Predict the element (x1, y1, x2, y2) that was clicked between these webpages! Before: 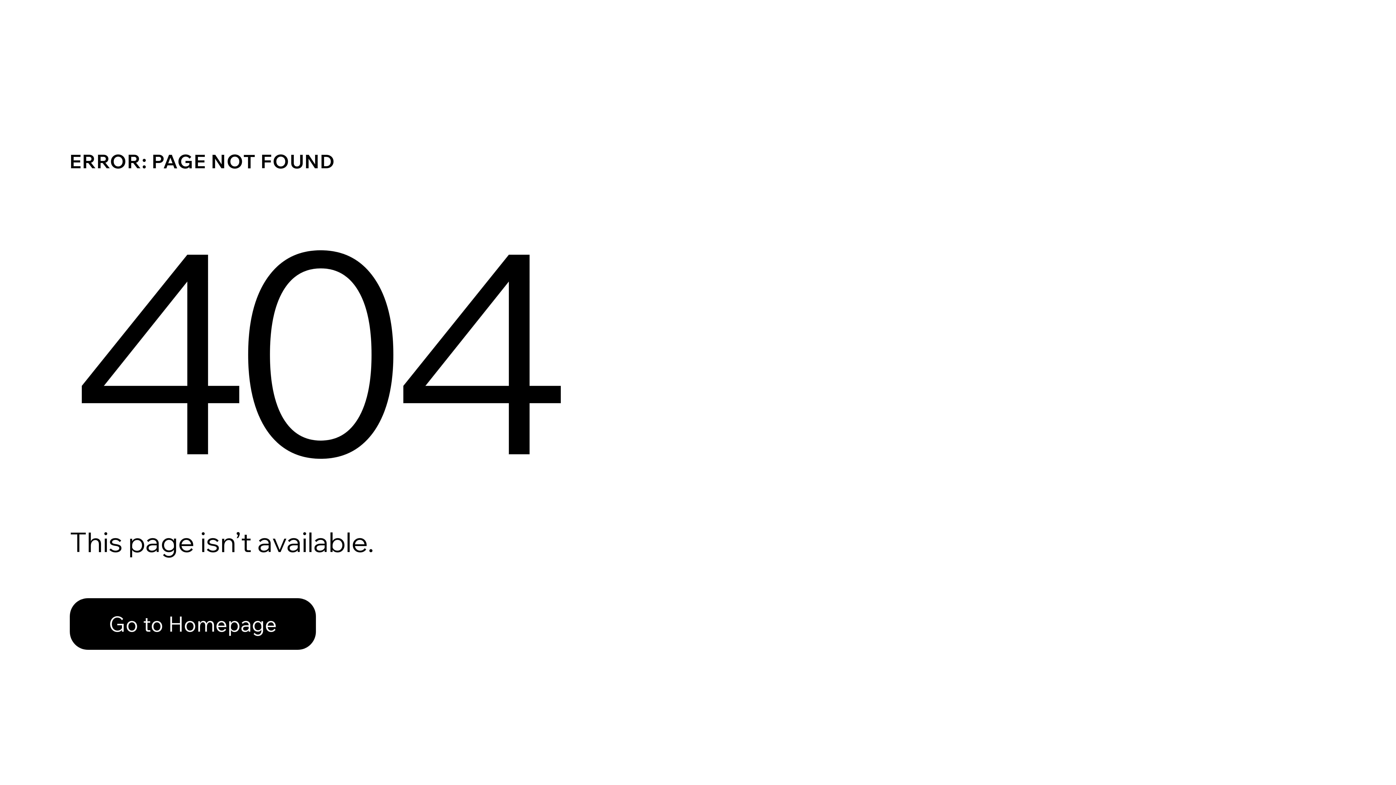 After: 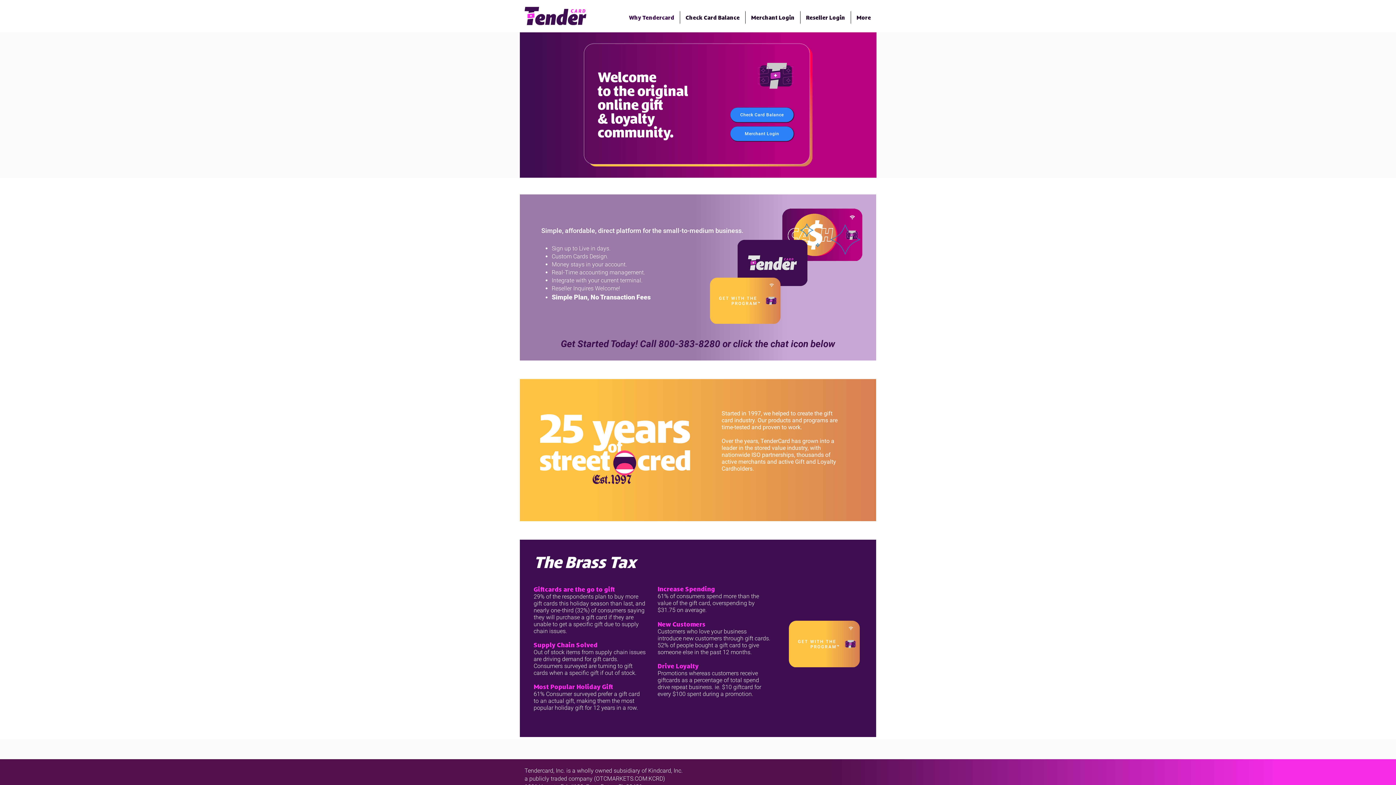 Action: bbox: (69, 598, 316, 650) label: Go to Homepage